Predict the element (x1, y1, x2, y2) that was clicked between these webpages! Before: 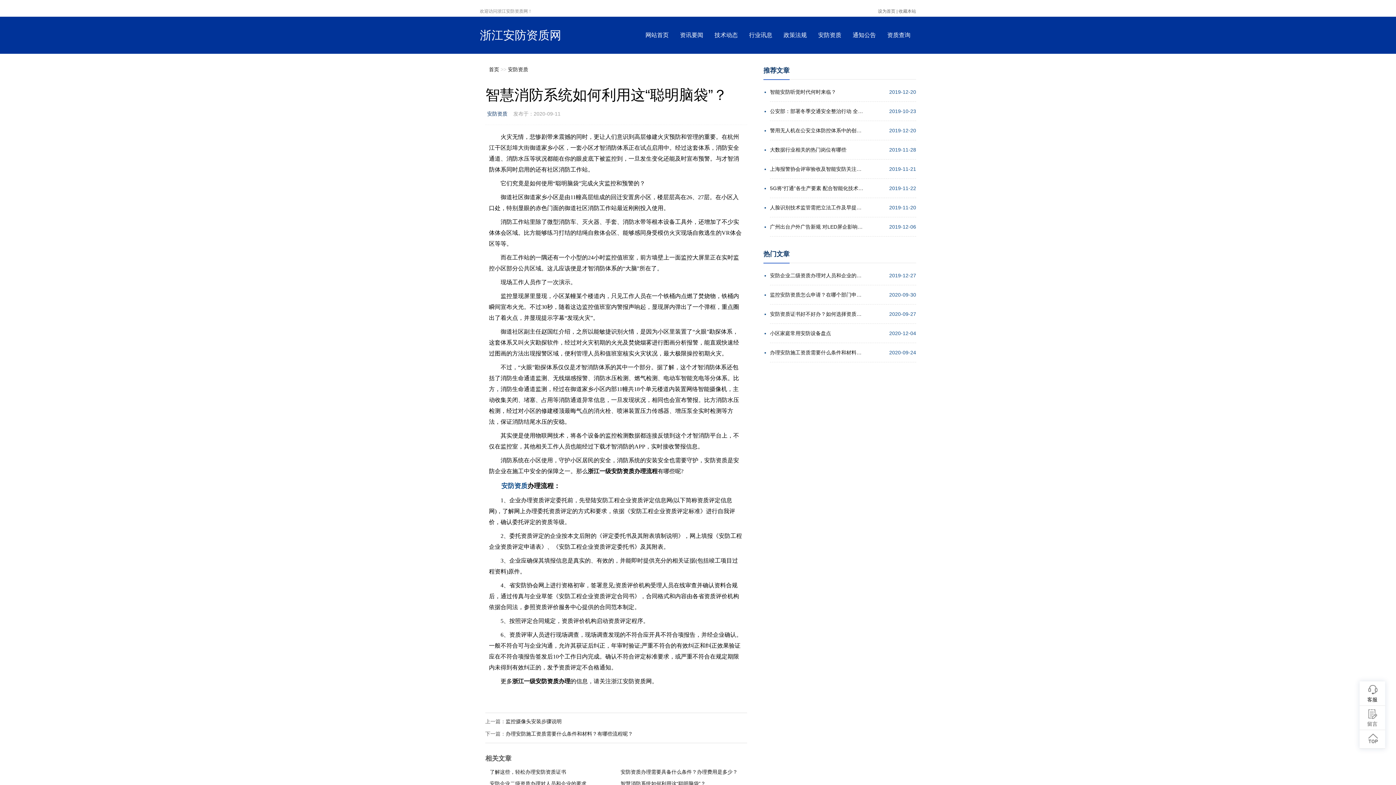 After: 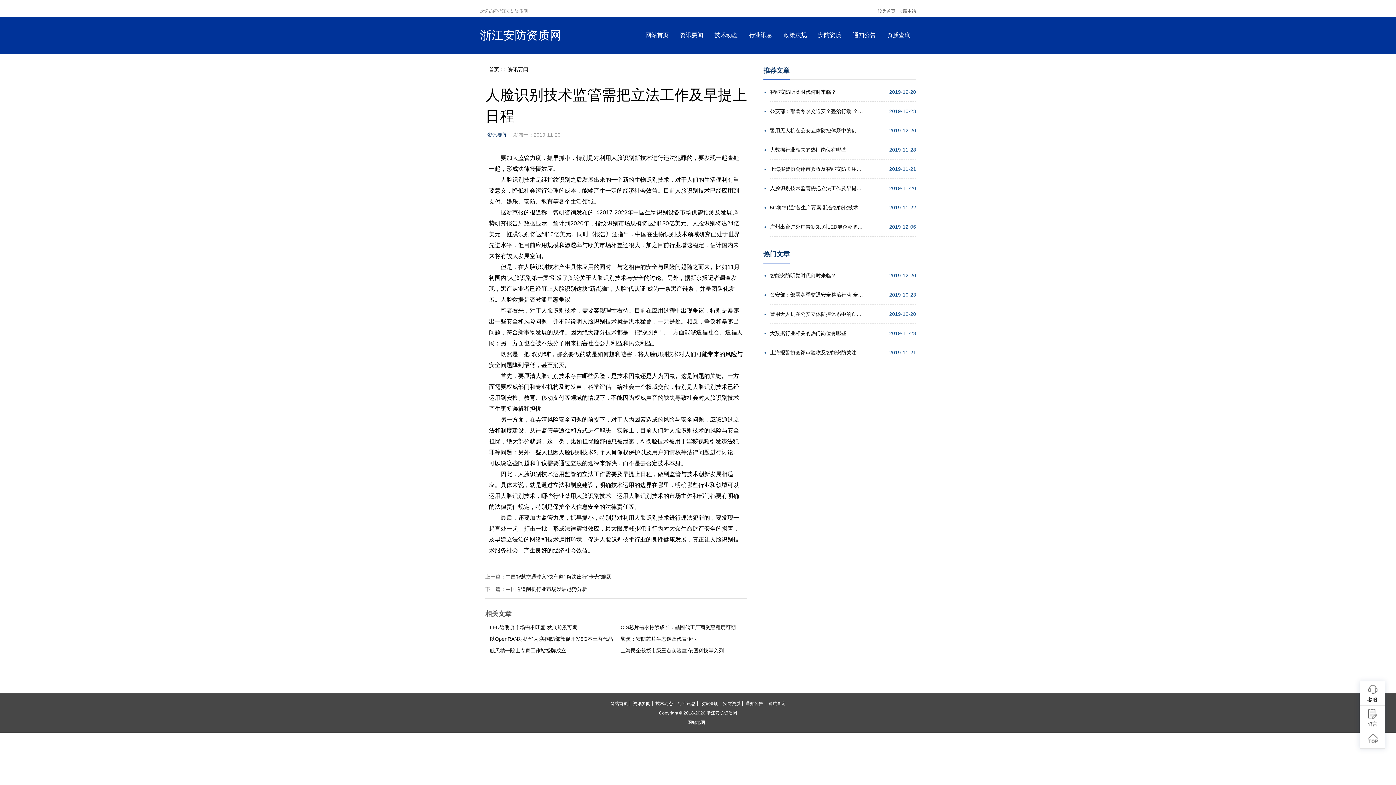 Action: bbox: (770, 198, 864, 216) label: 人脸识别技术监管需把立法工作及早提上日程